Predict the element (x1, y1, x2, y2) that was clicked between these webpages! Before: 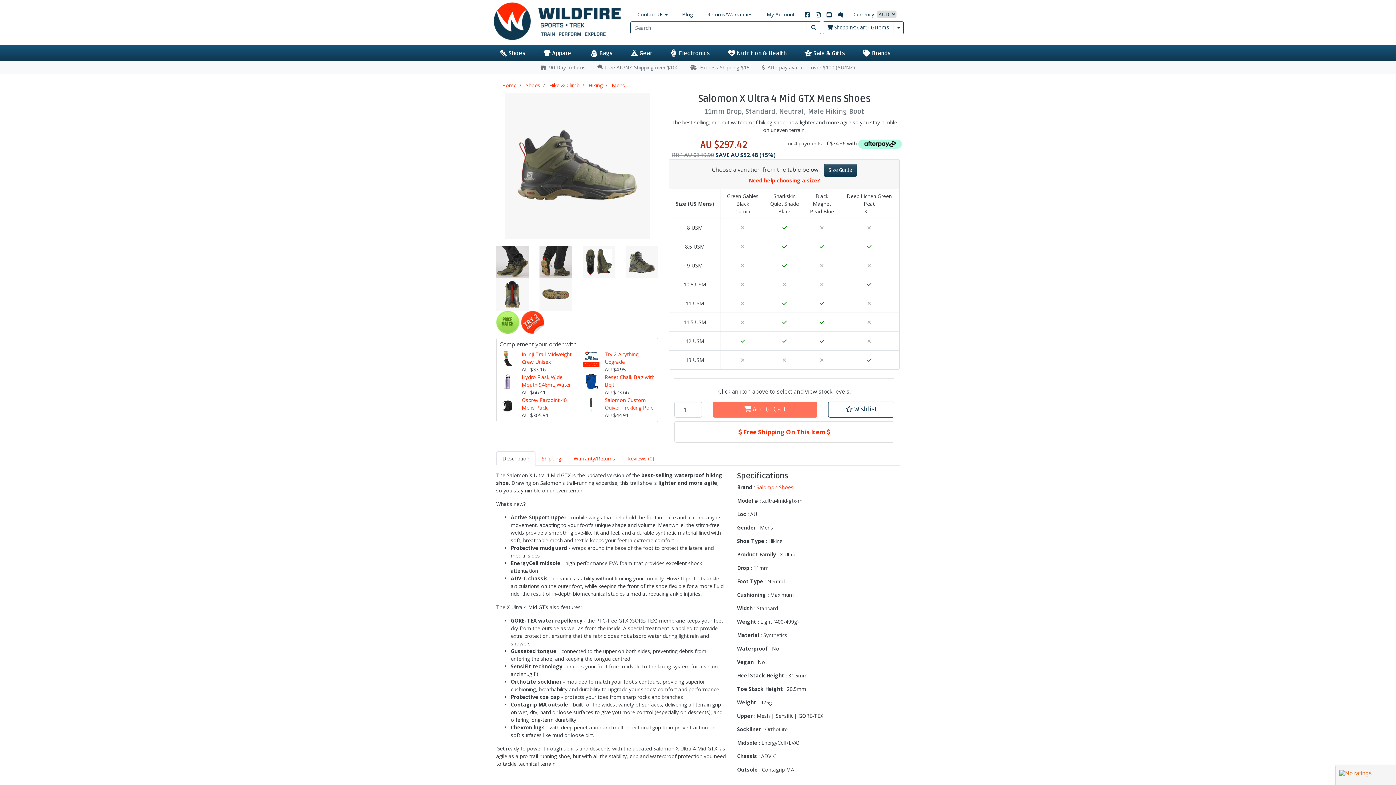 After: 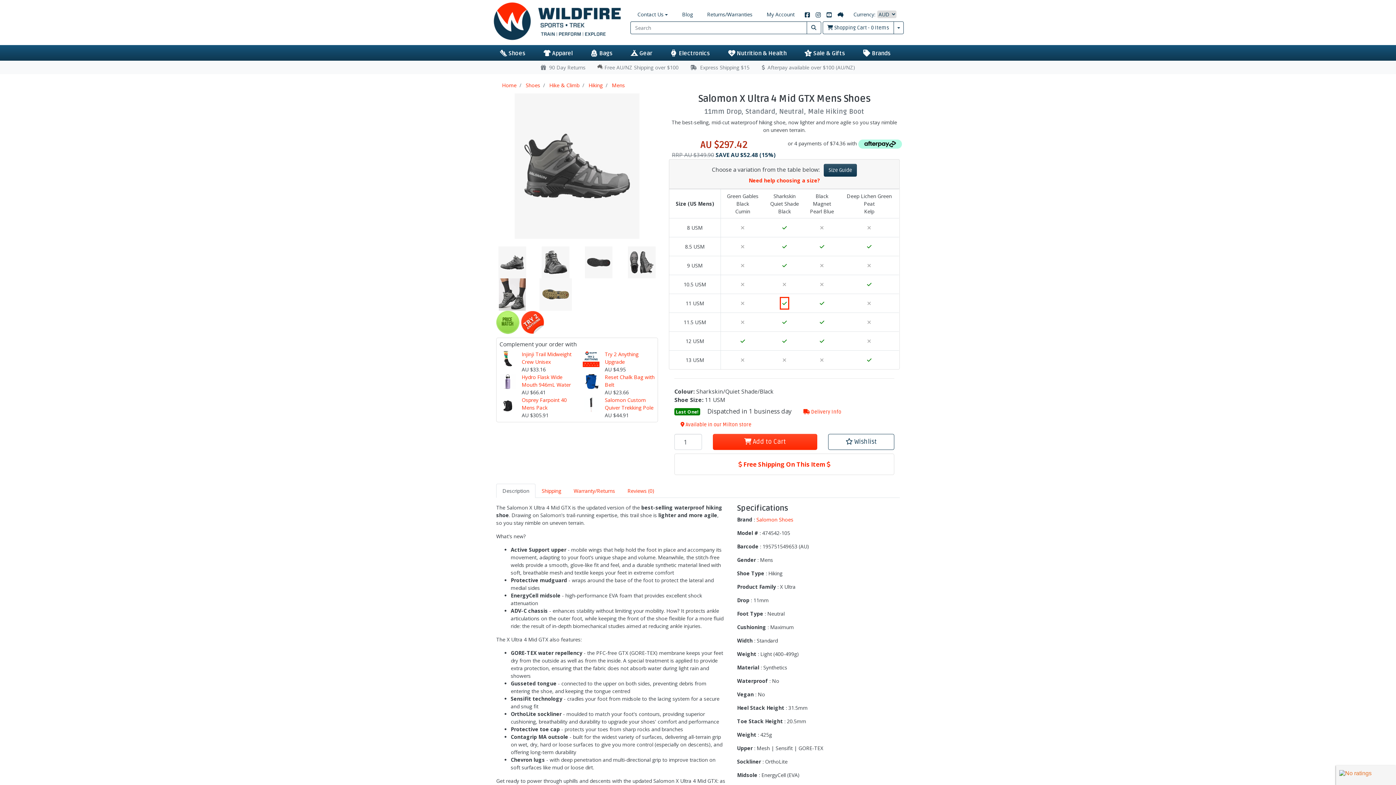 Action: bbox: (780, 296, 789, 309) label: In Stock